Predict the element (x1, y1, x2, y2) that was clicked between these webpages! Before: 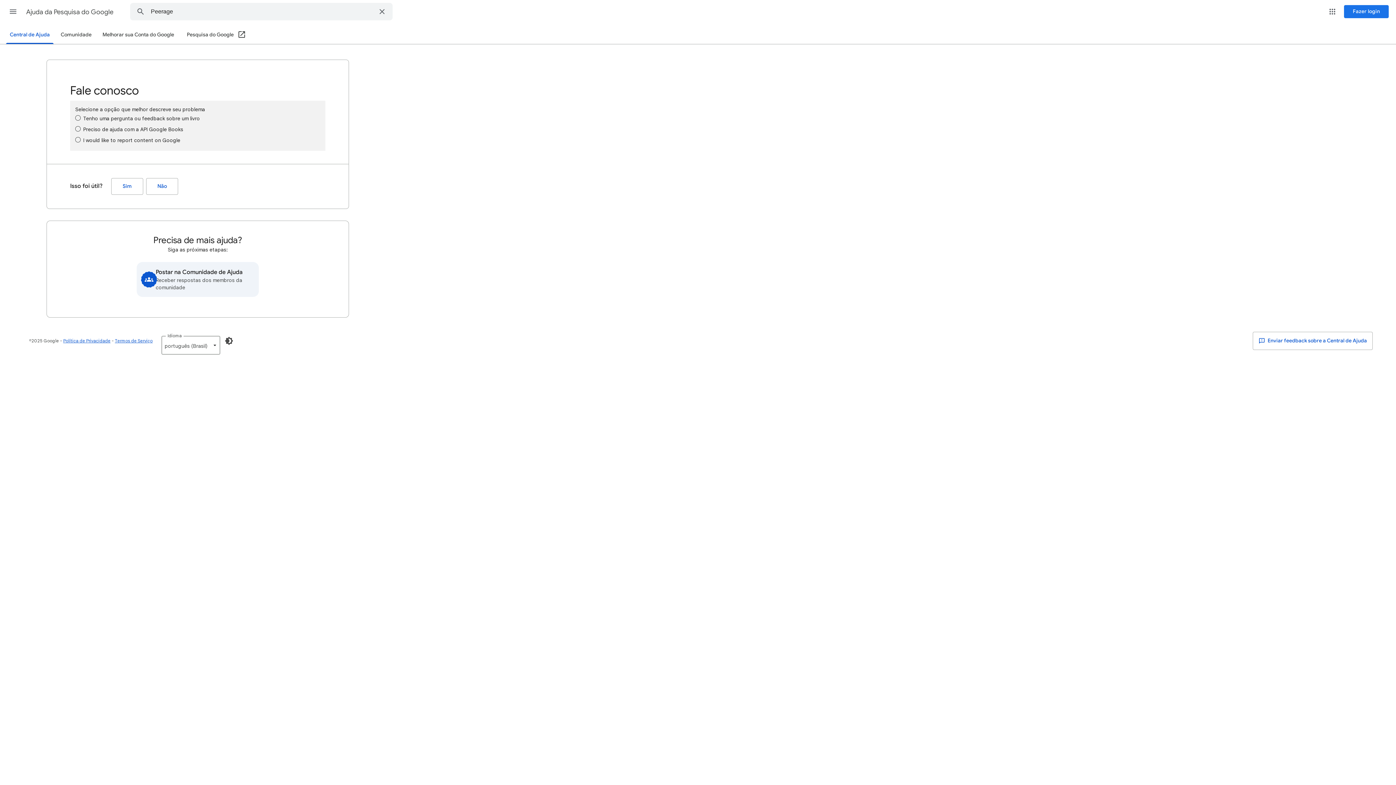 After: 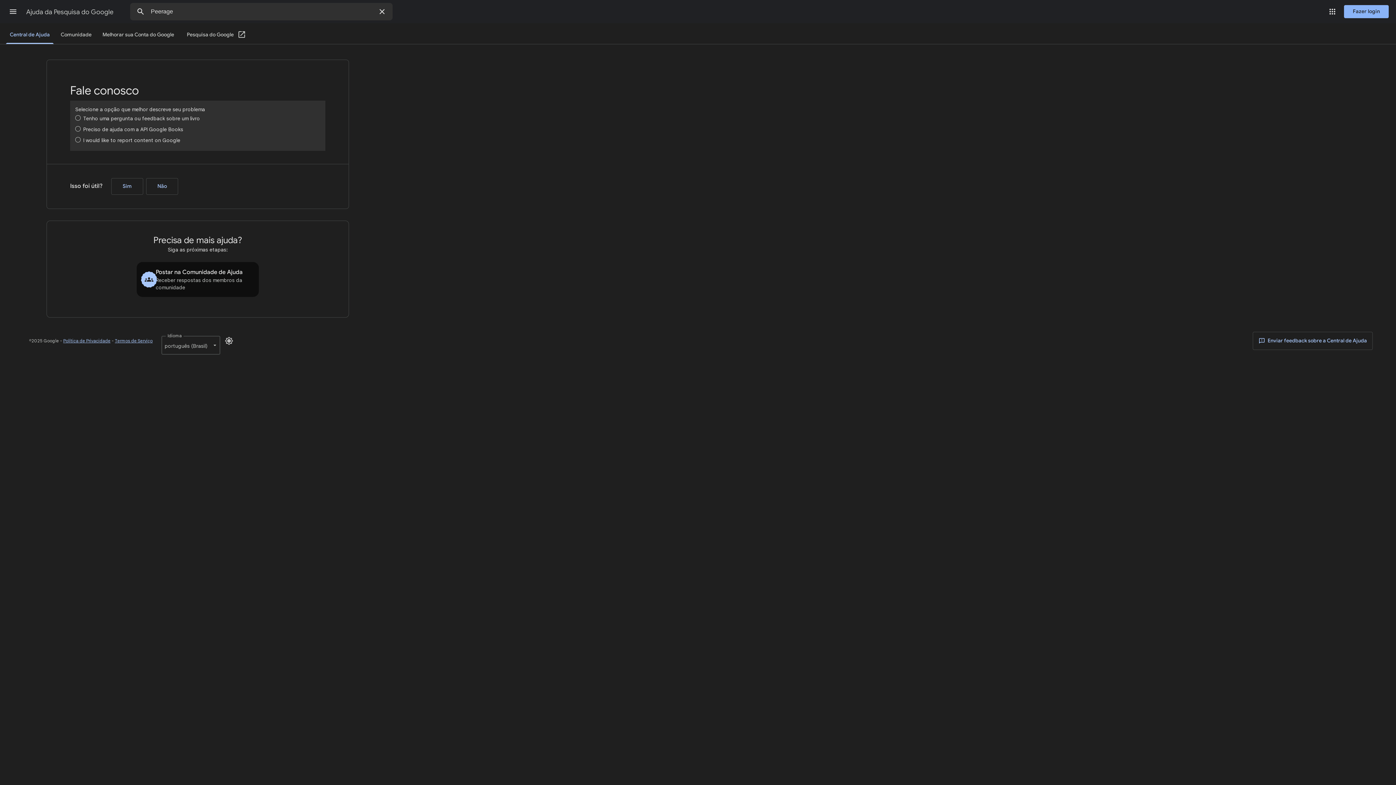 Action: bbox: (220, 332, 237, 349) label: Ativar o modo escuro